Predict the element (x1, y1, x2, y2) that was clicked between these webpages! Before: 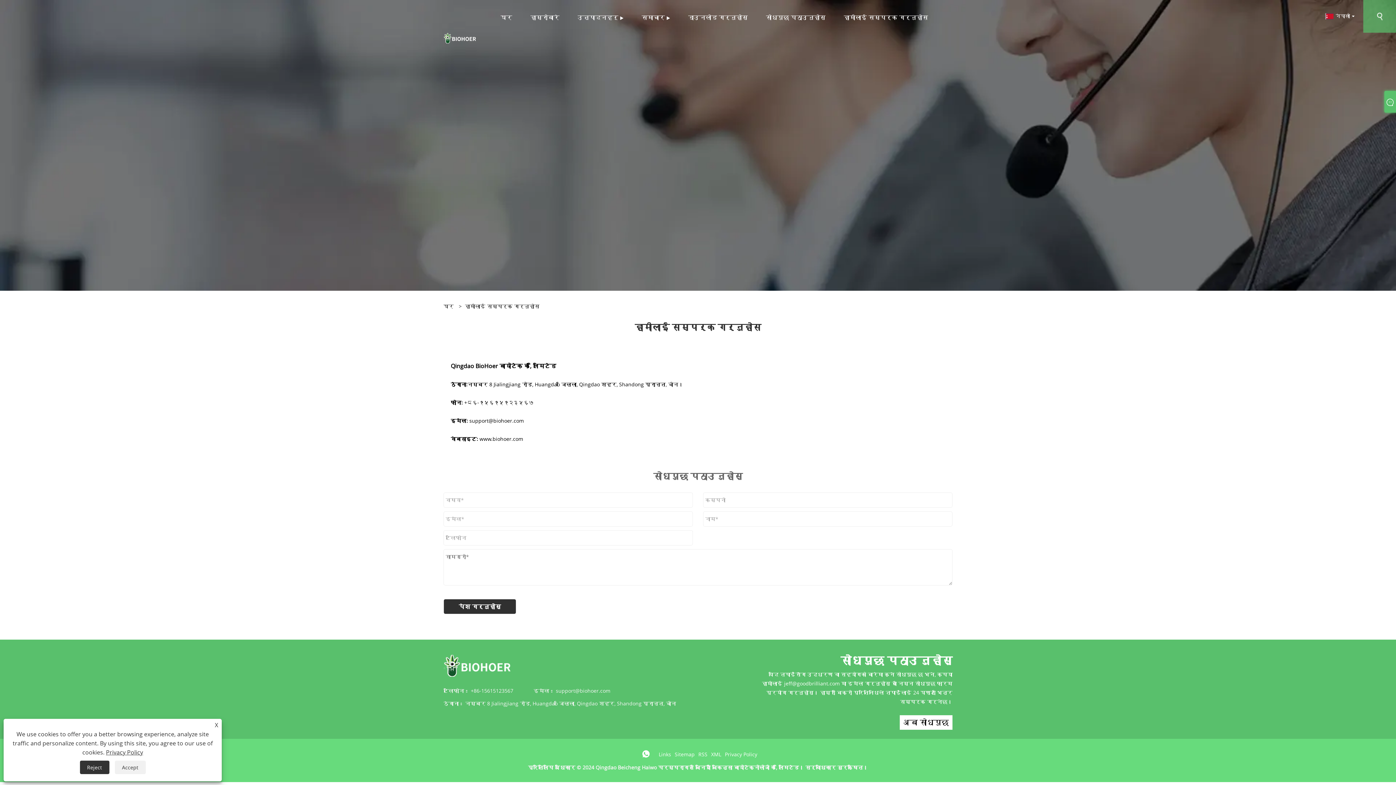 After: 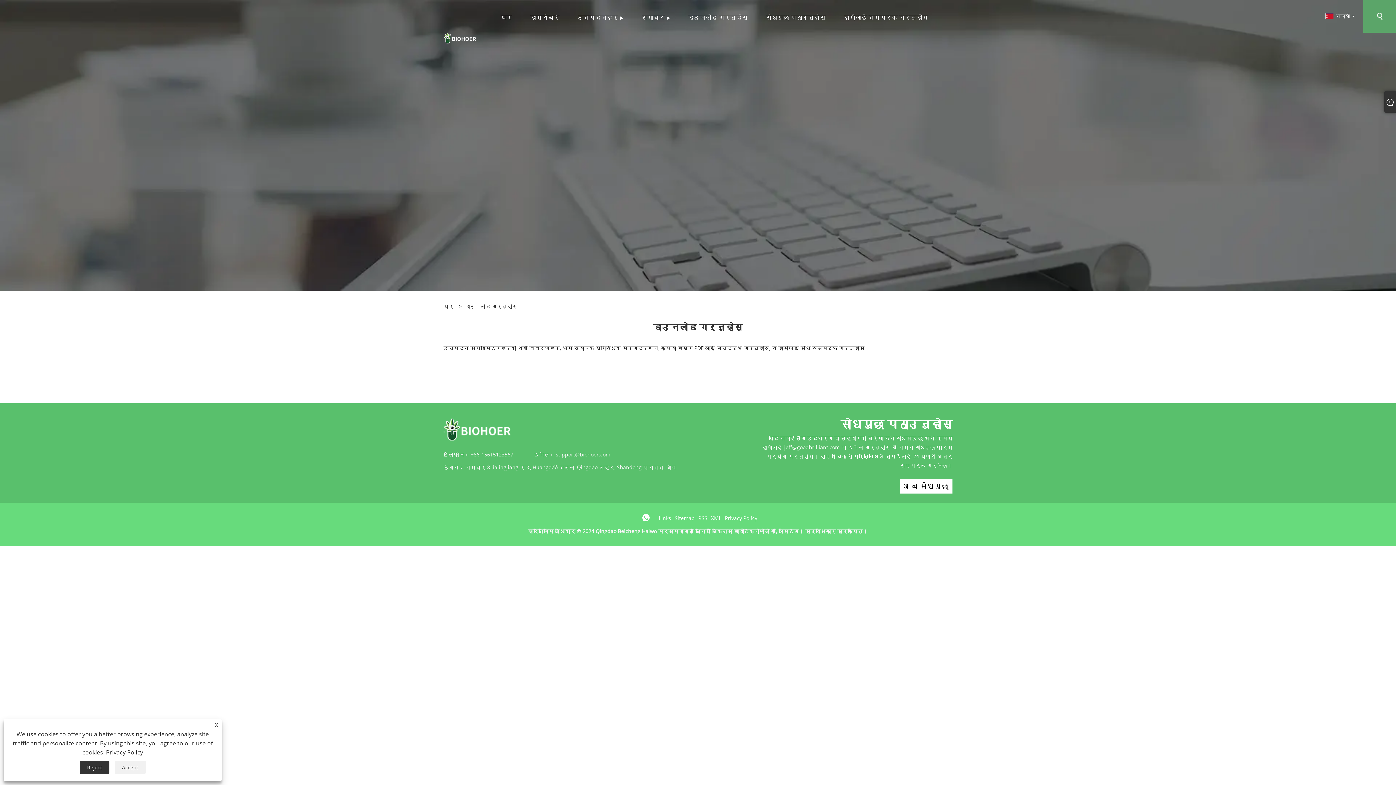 Action: bbox: (682, 0, 753, 35) label: डाउनलोड गर्नुहोस्